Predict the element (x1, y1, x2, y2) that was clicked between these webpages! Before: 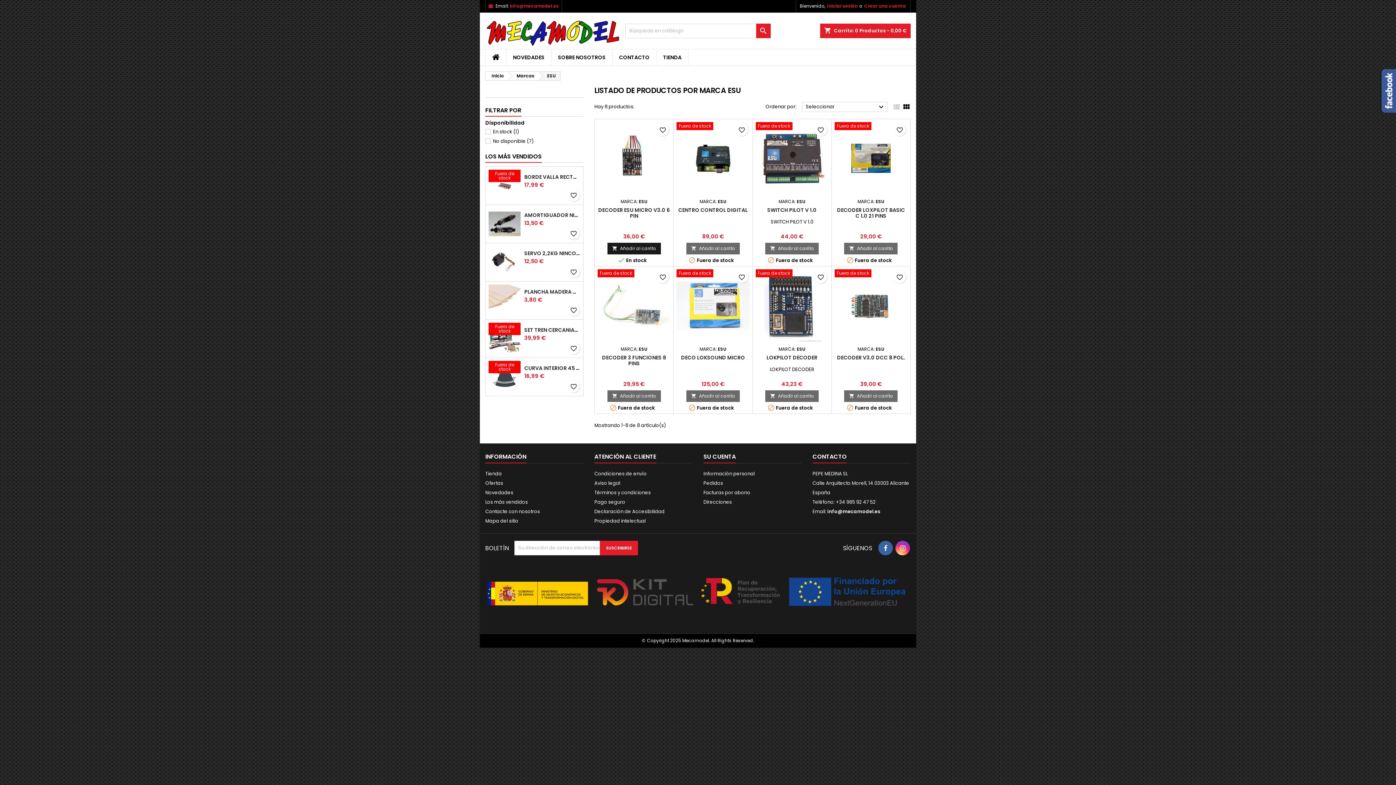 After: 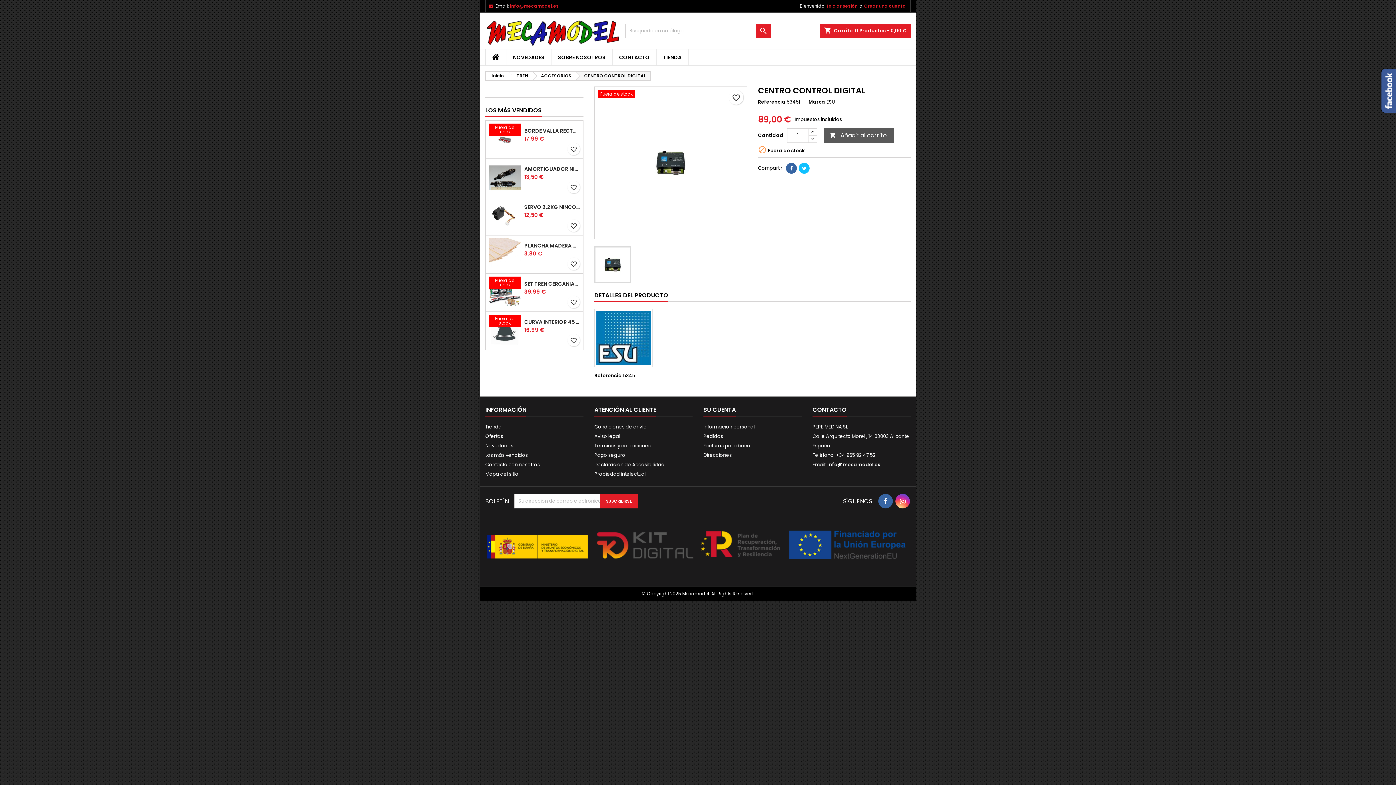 Action: bbox: (676, 122, 749, 131) label: Fuera de stock